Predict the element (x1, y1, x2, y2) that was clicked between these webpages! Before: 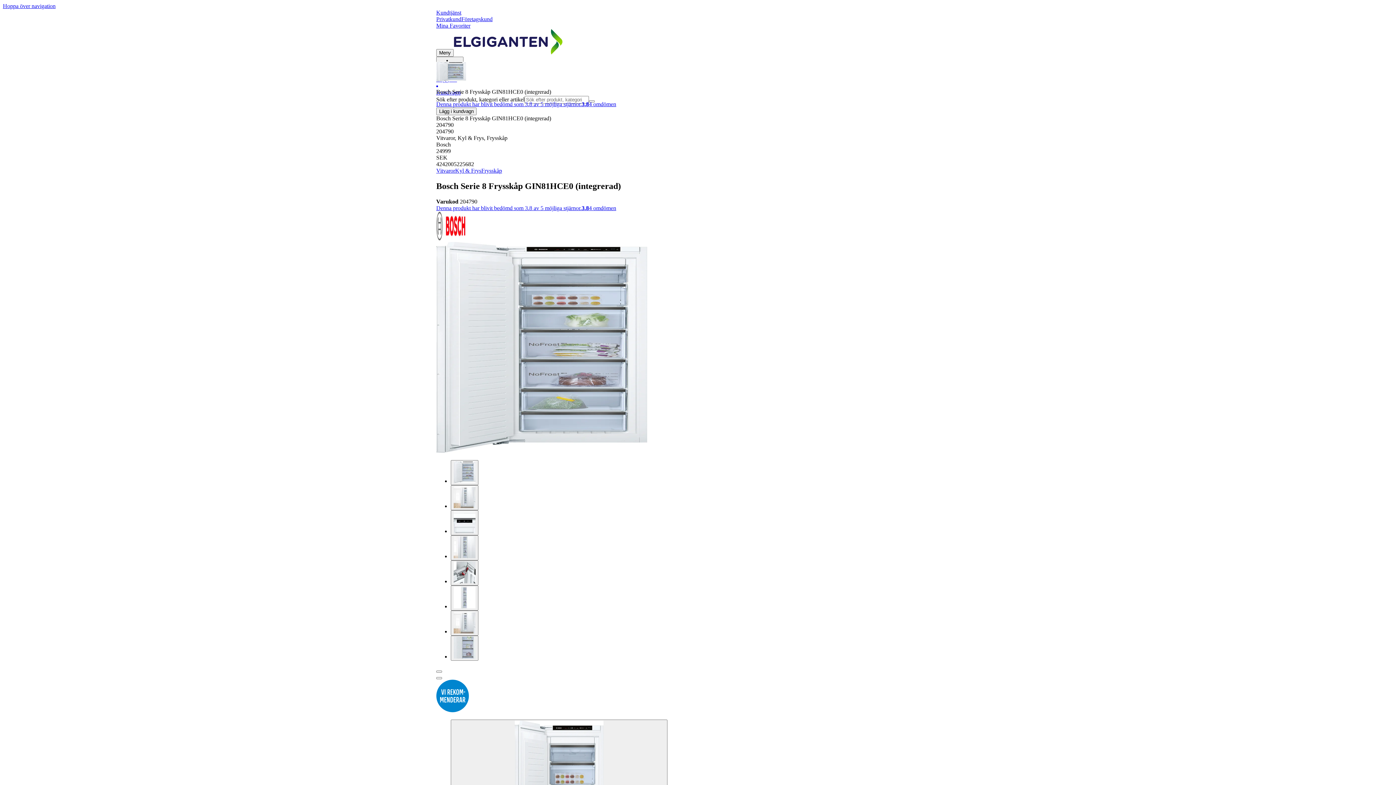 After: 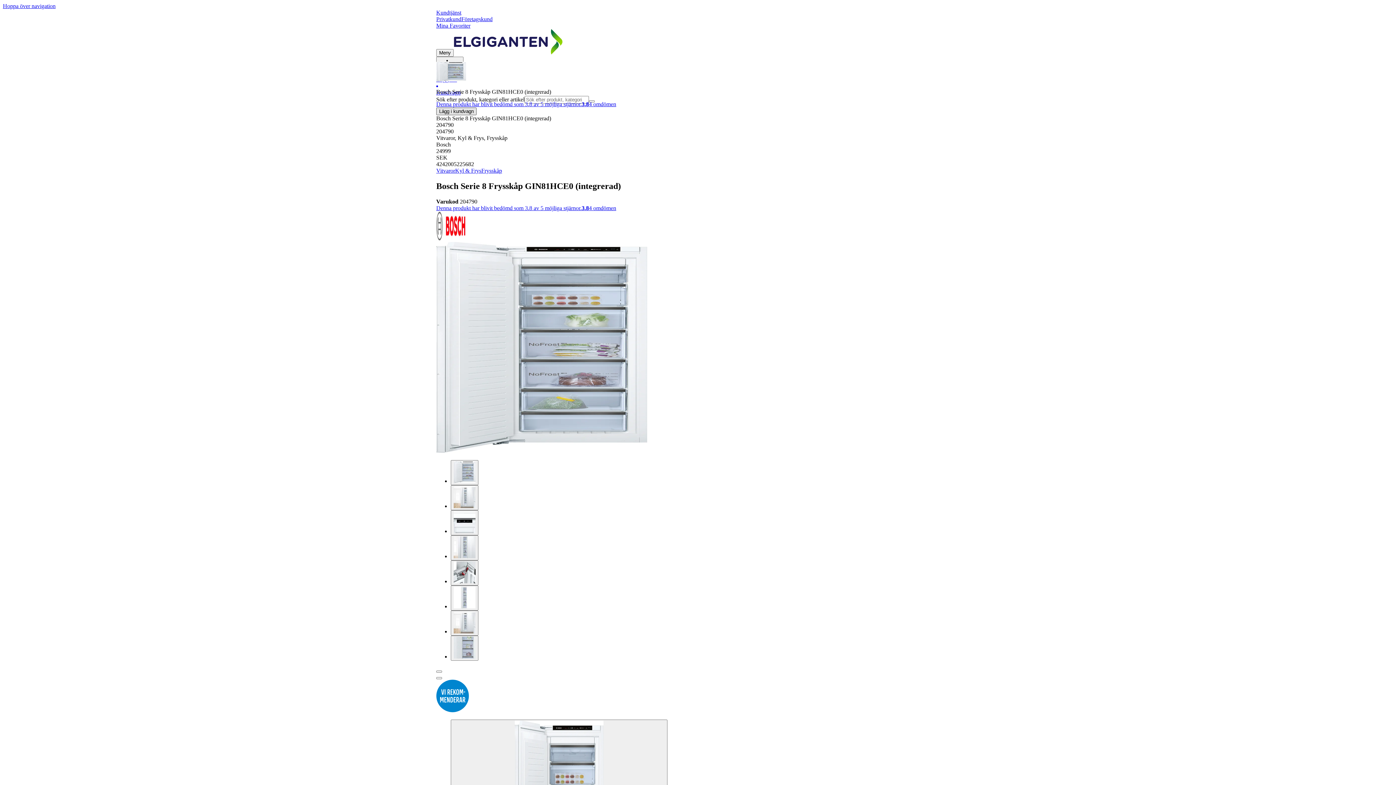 Action: bbox: (436, 107, 476, 115) label: Lägg i kundvagn